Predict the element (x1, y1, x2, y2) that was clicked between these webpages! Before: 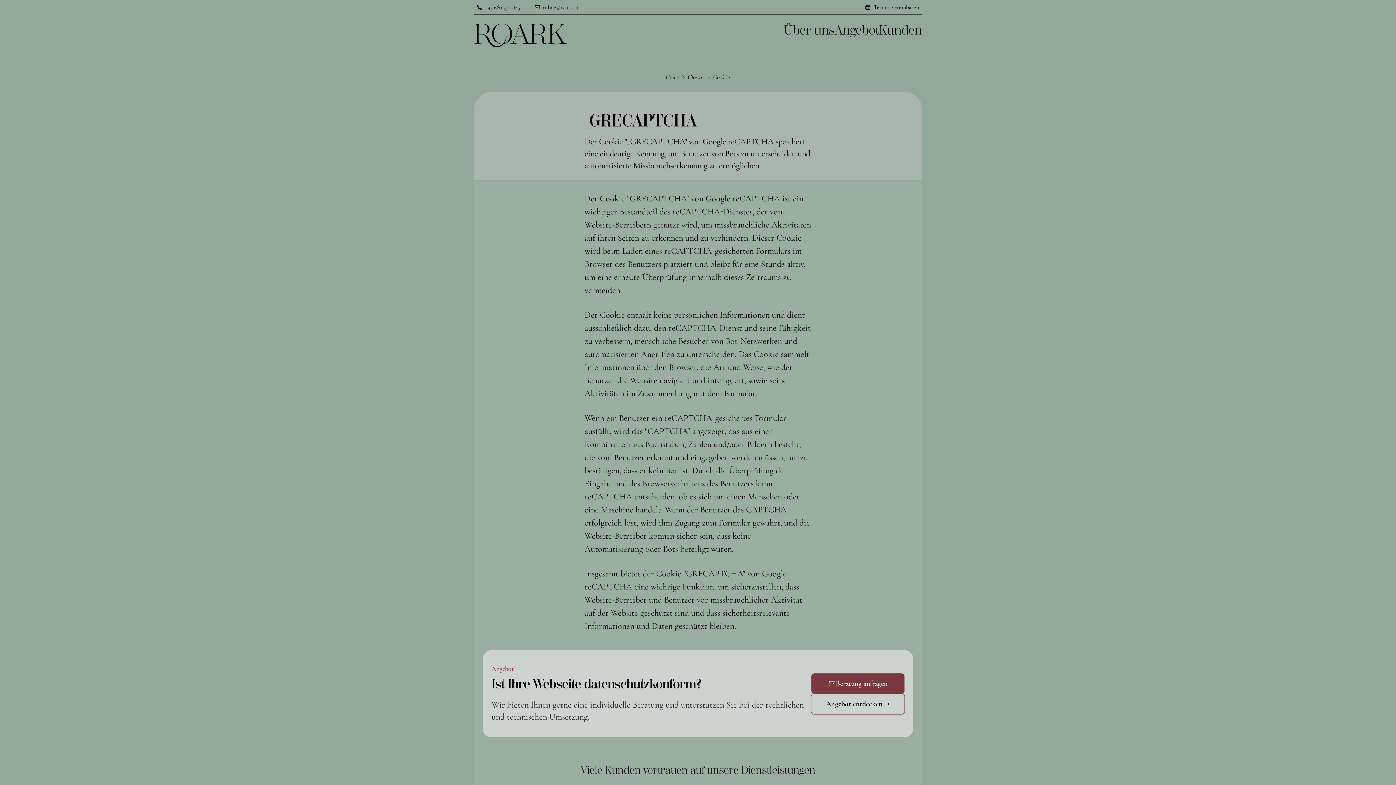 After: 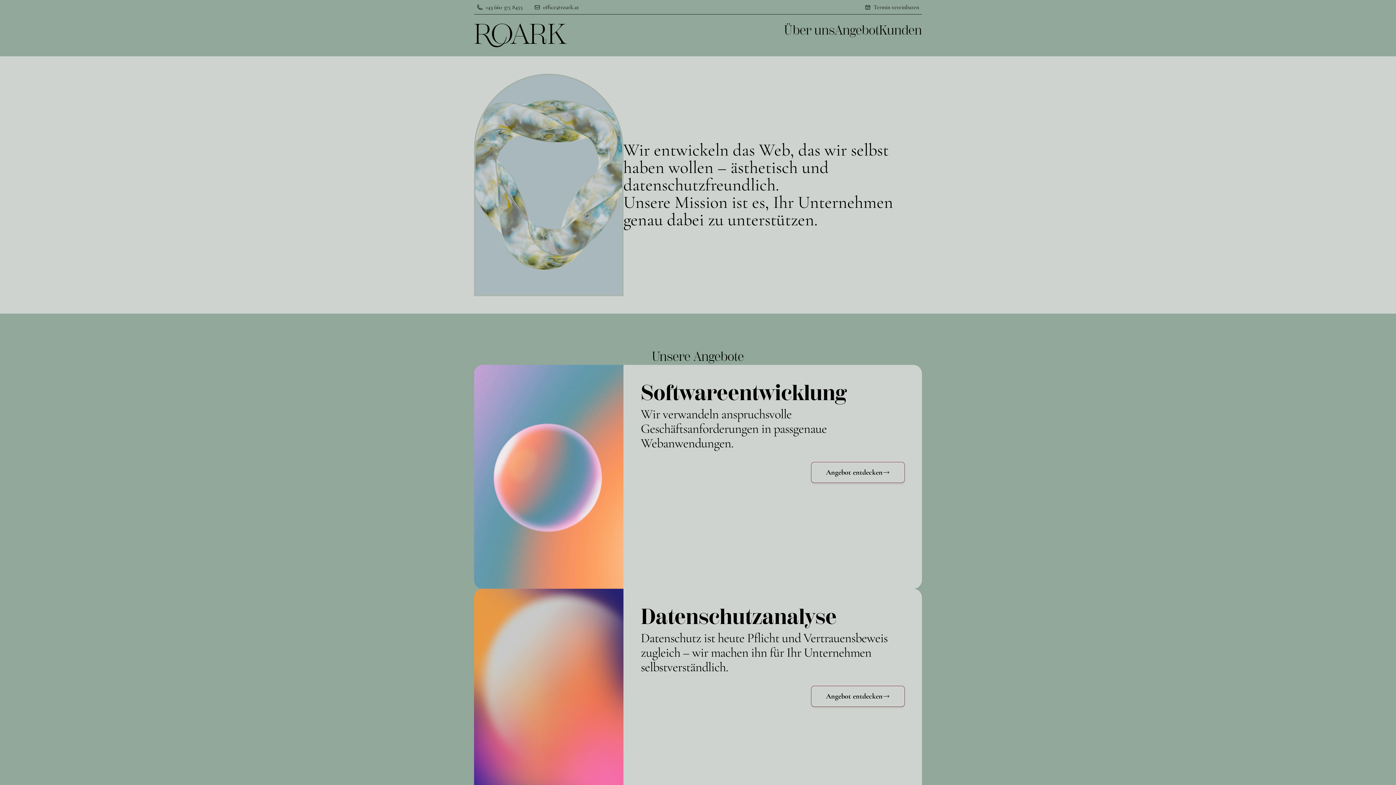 Action: label: Home bbox: (665, 72, 679, 80)